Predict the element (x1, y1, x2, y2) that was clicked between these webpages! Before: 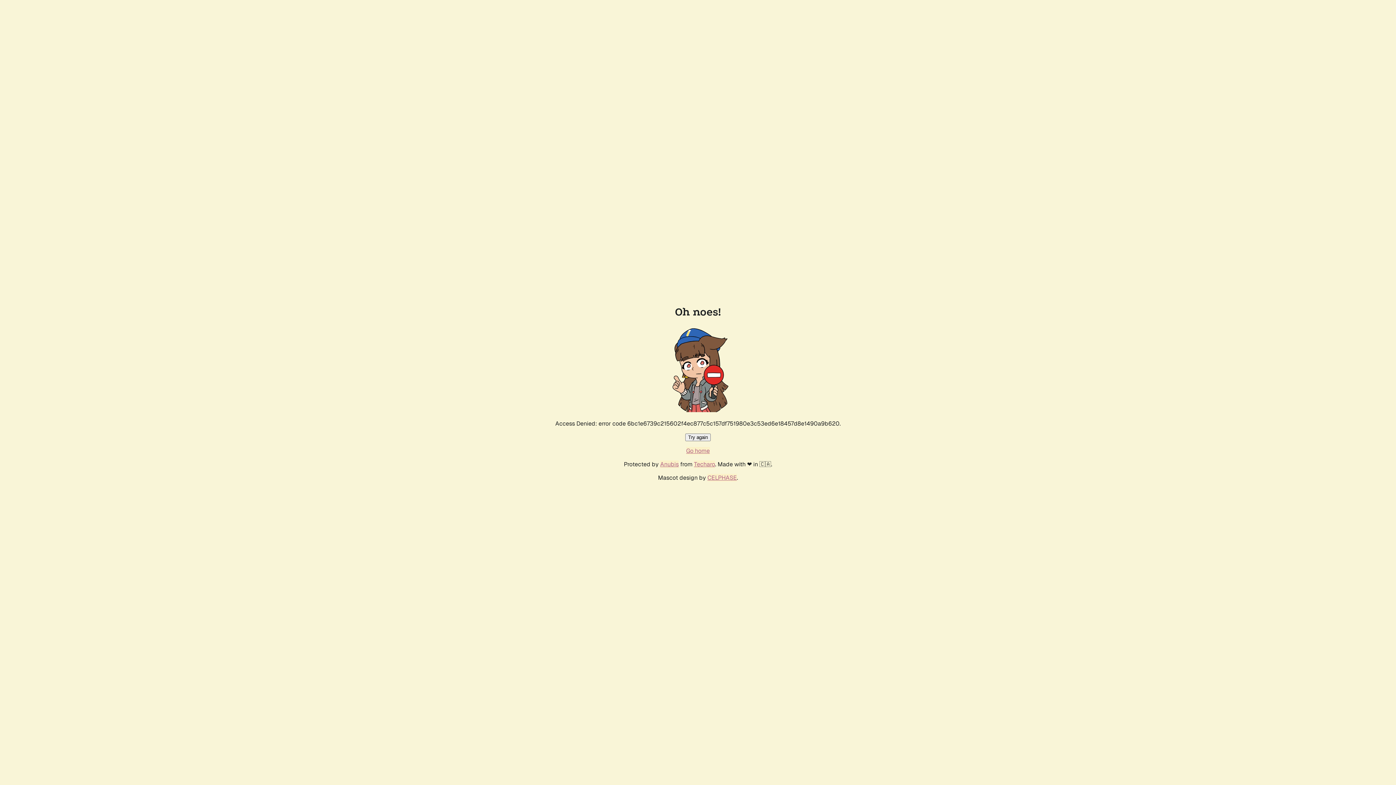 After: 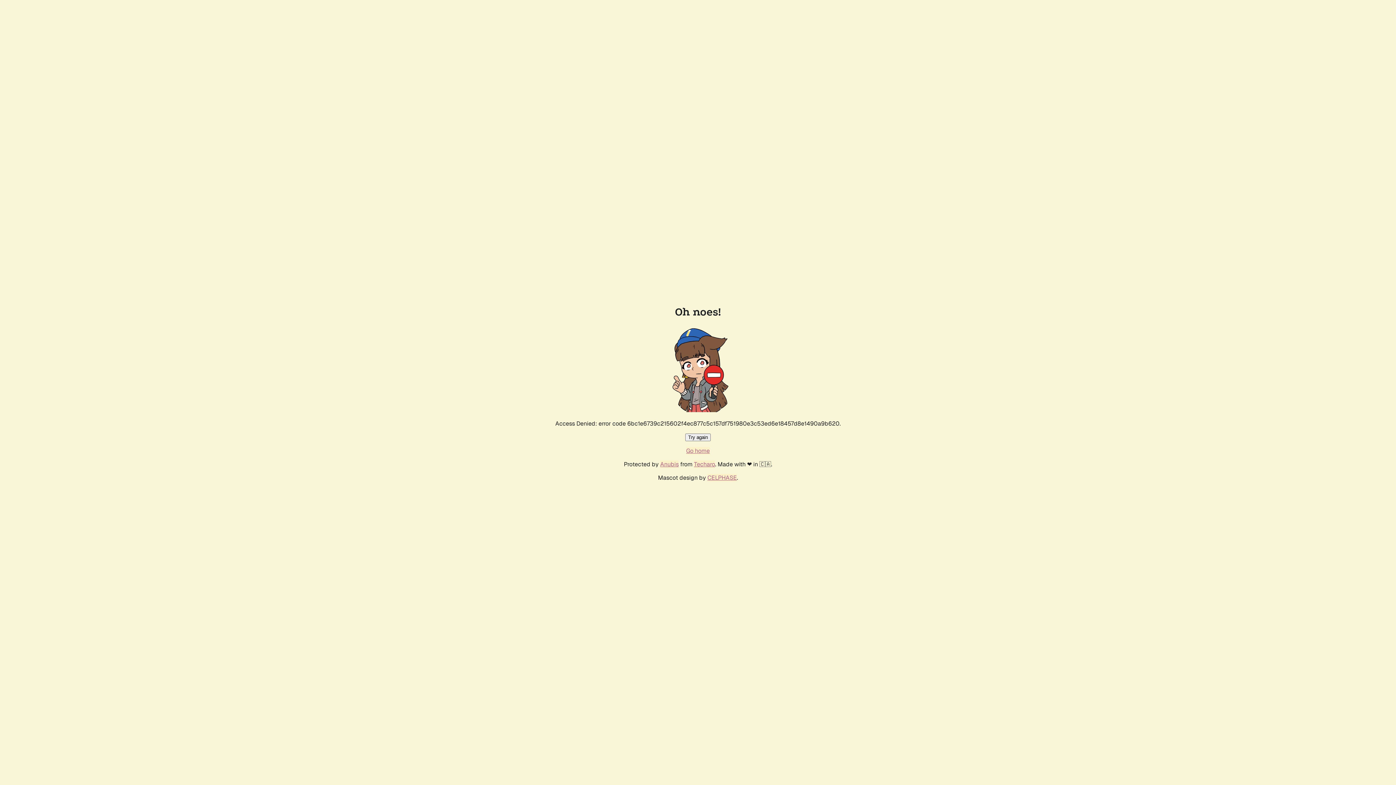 Action: label: Go home bbox: (686, 447, 710, 454)